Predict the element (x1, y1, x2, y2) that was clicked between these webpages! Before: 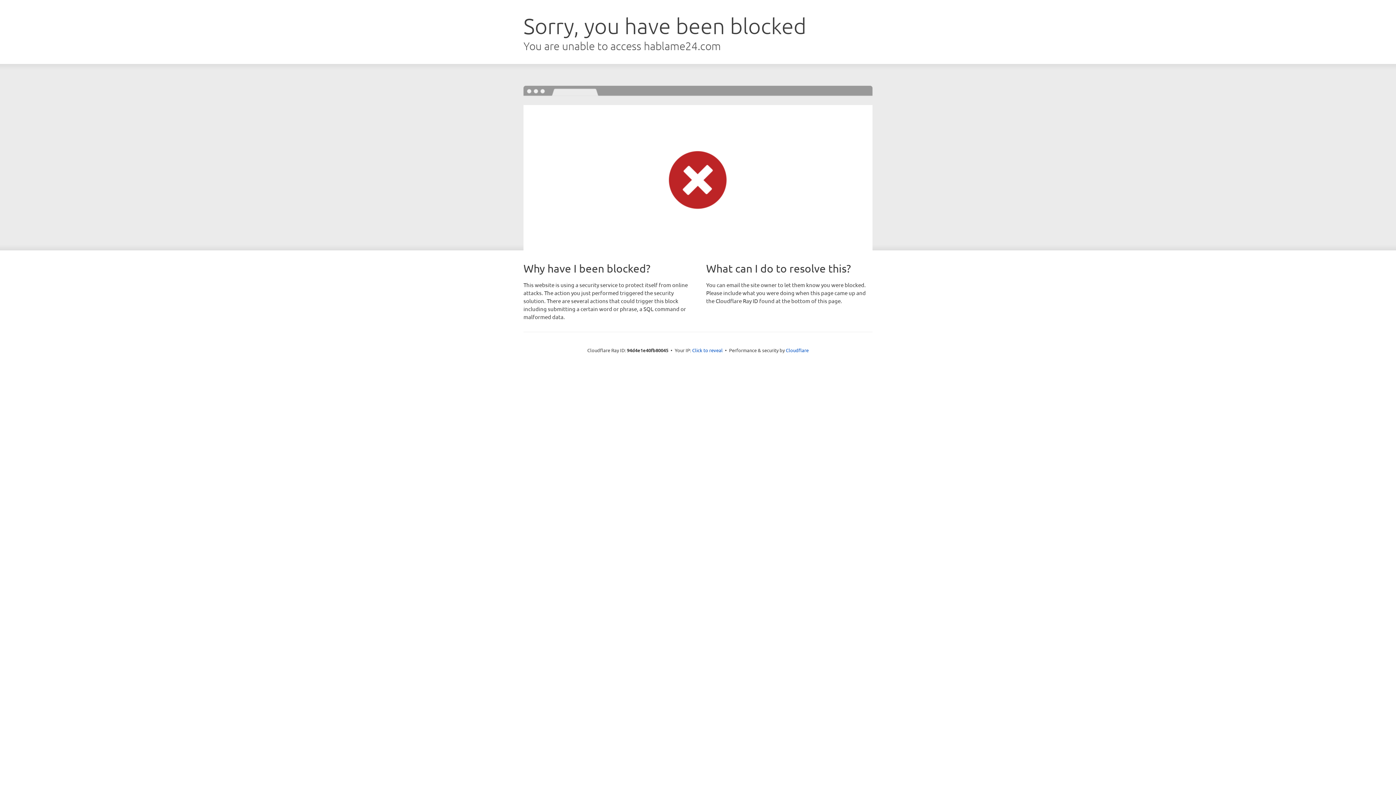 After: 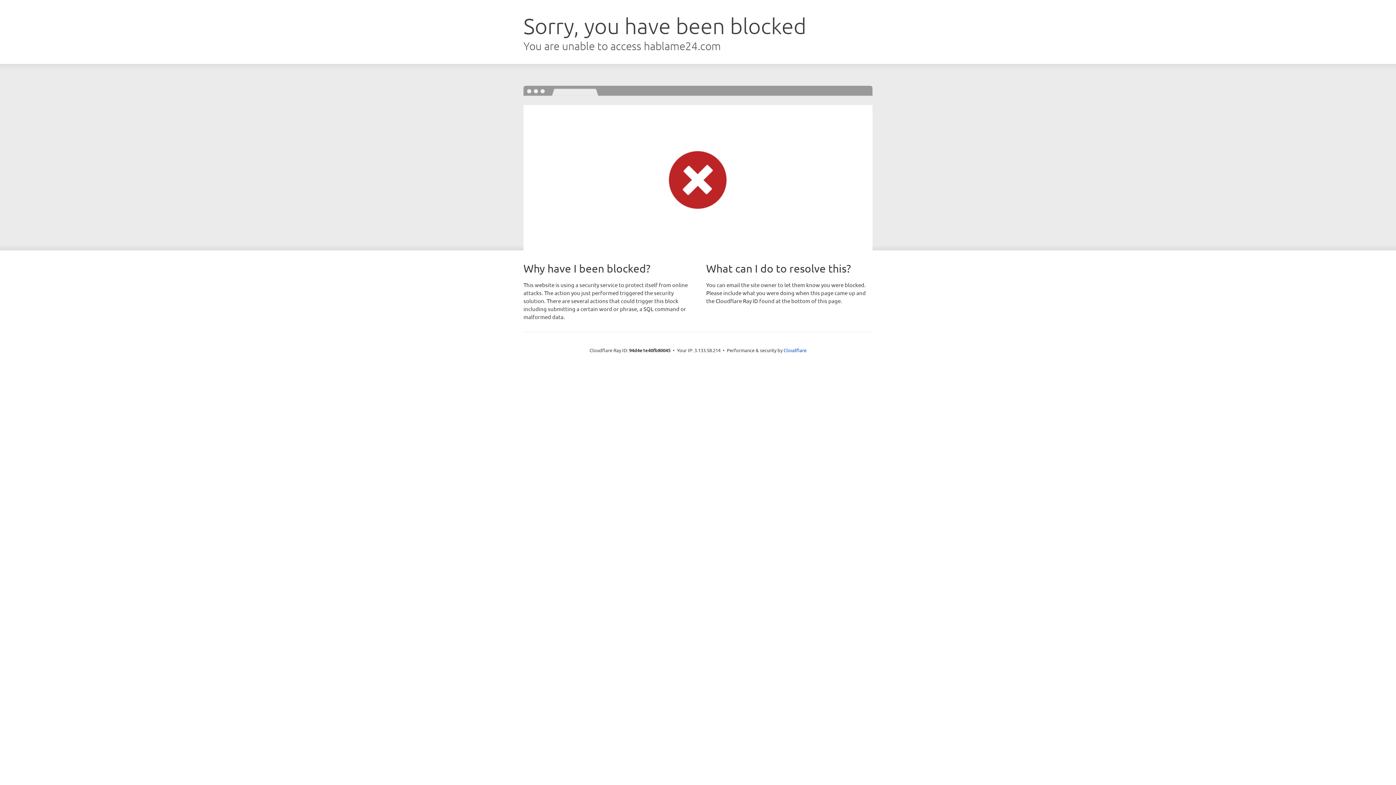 Action: label: Click to reveal bbox: (692, 346, 722, 353)